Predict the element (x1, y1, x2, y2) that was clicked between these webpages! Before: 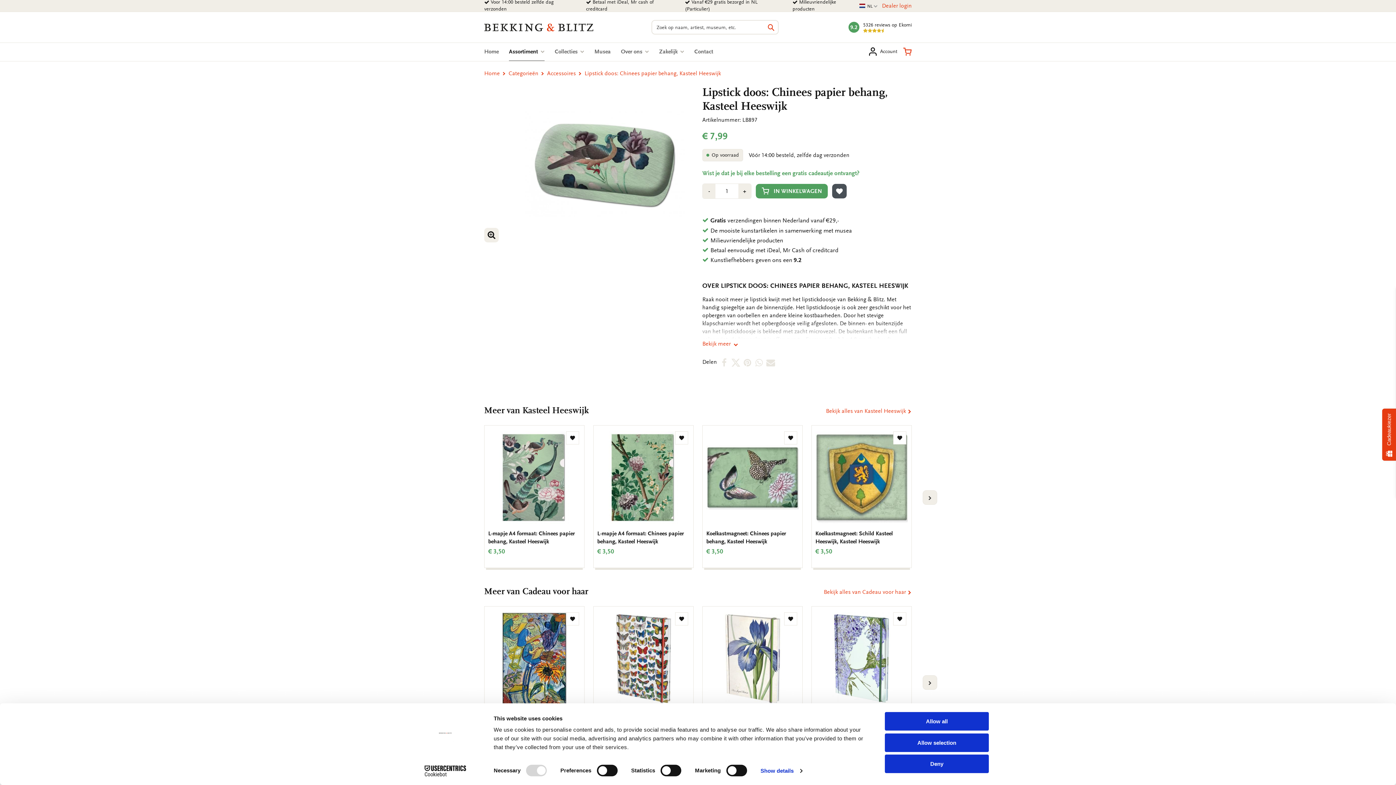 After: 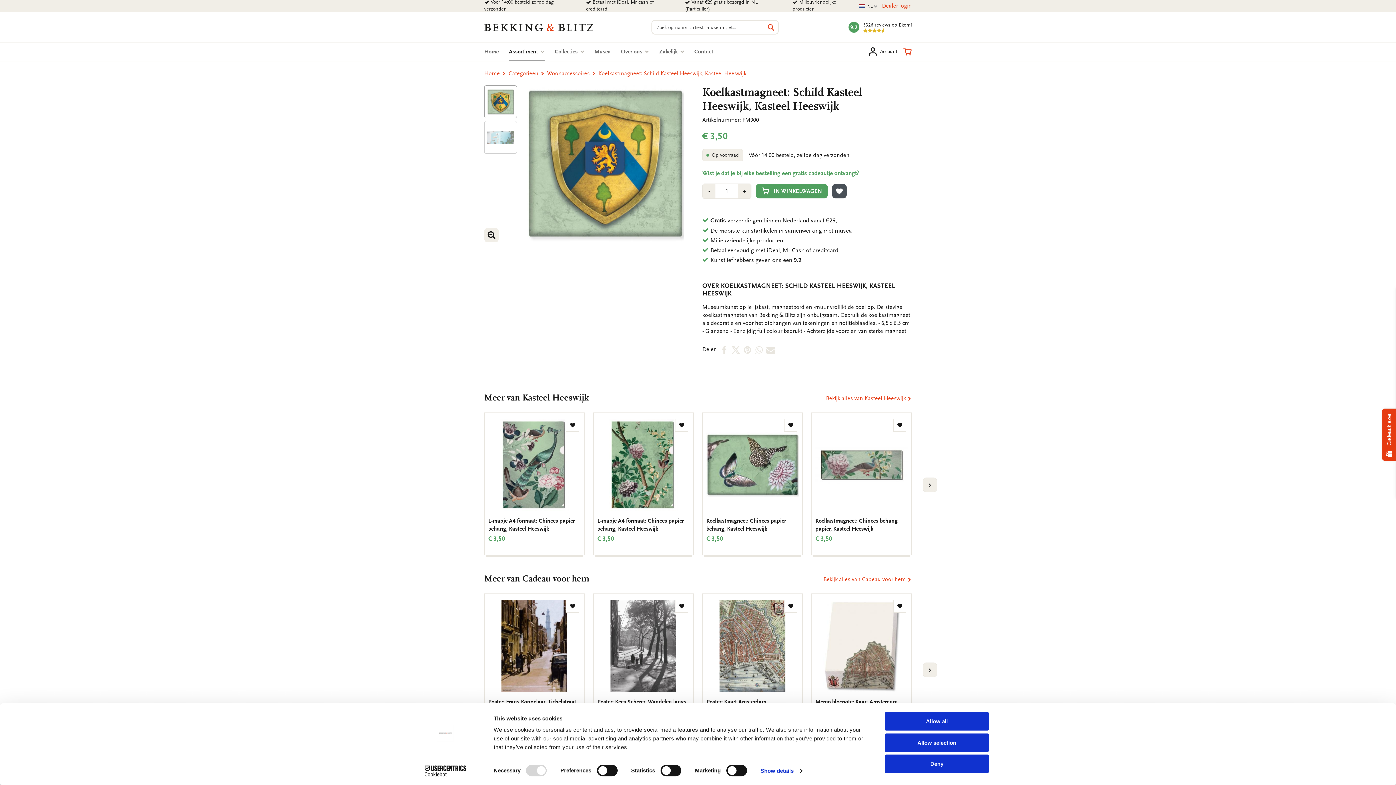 Action: bbox: (815, 431, 908, 556) label: Toevoegen aan verlanglijst
Koelkastmagneet: Schild Kasteel Heeswijk, Kasteel Heeswijk
€ 3,50